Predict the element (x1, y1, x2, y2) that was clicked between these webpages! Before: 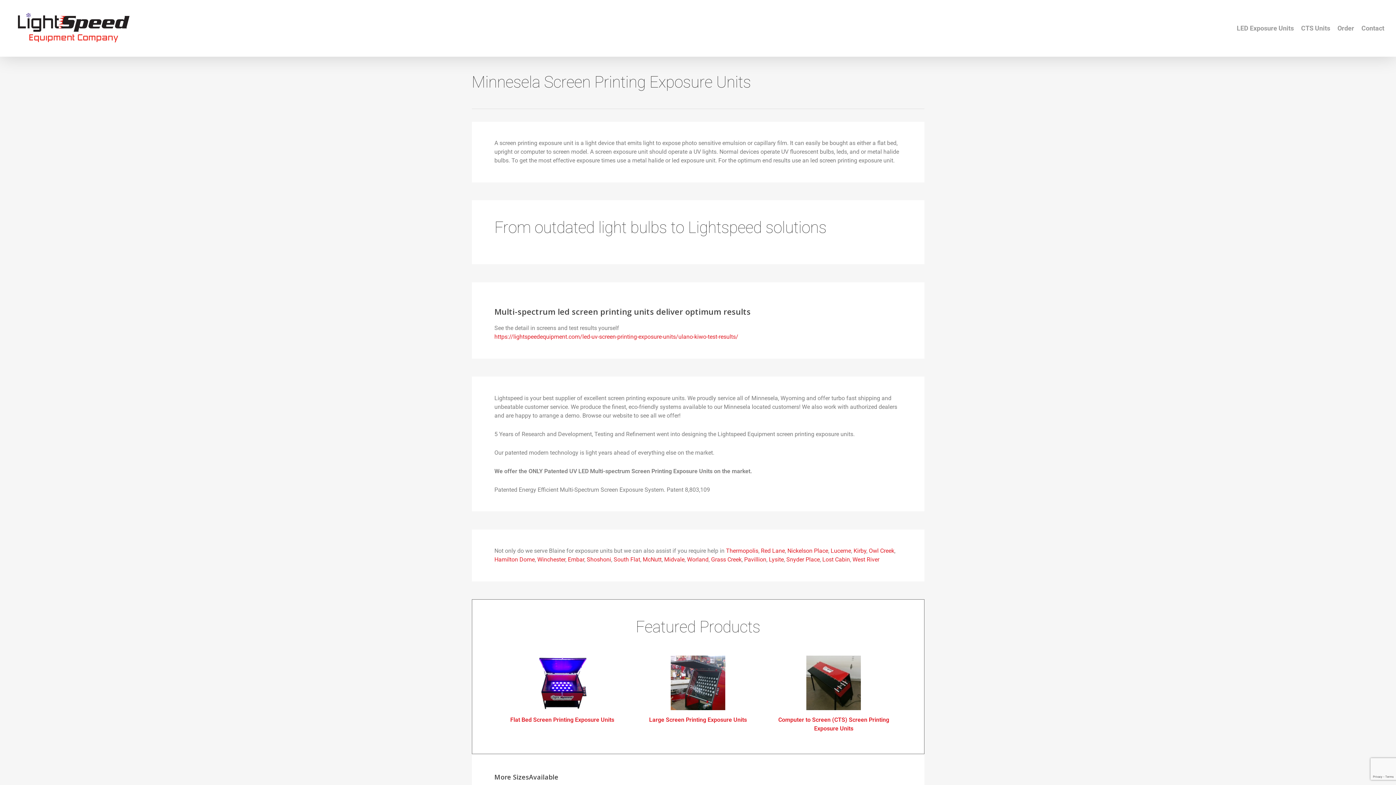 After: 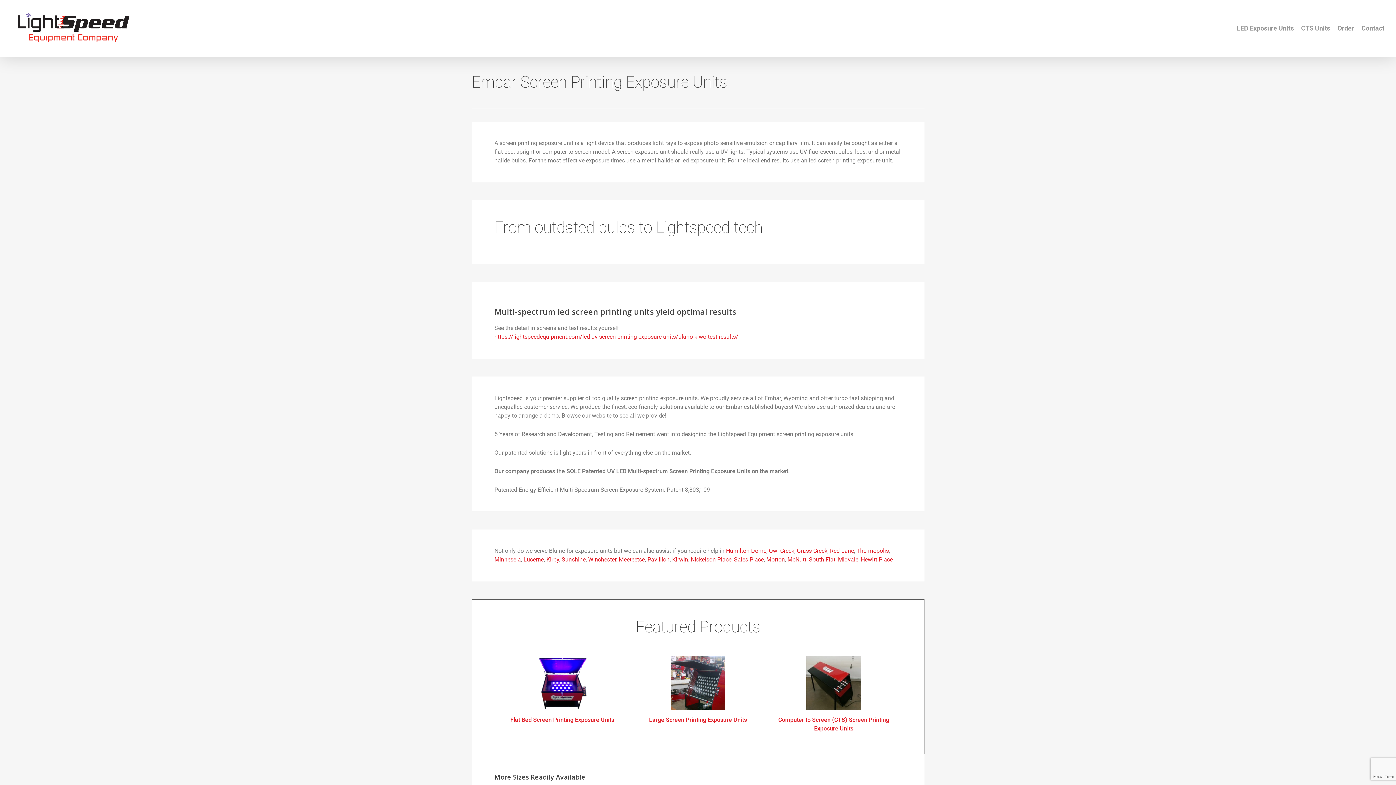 Action: label: Embar bbox: (568, 556, 584, 563)